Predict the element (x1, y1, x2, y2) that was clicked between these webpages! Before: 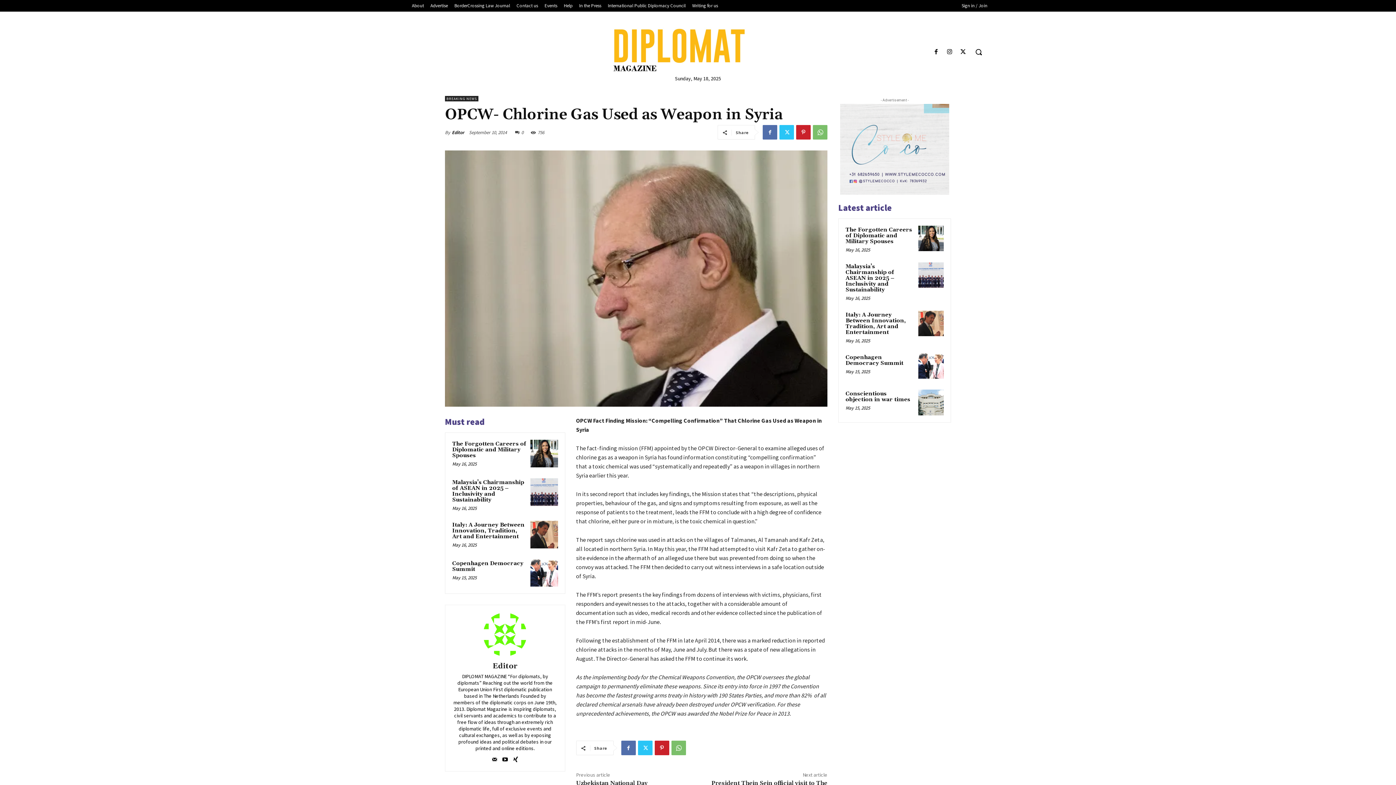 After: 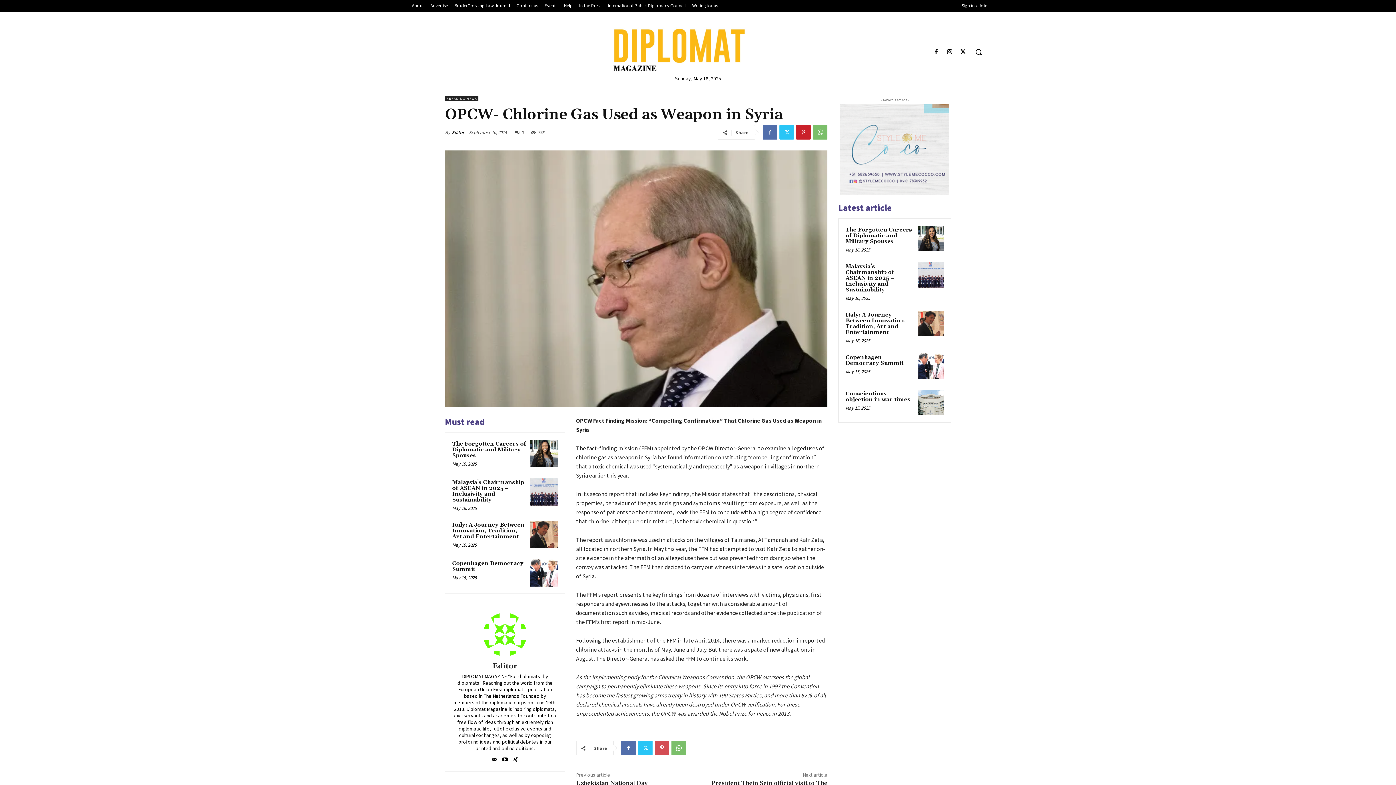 Action: bbox: (654, 741, 669, 755)